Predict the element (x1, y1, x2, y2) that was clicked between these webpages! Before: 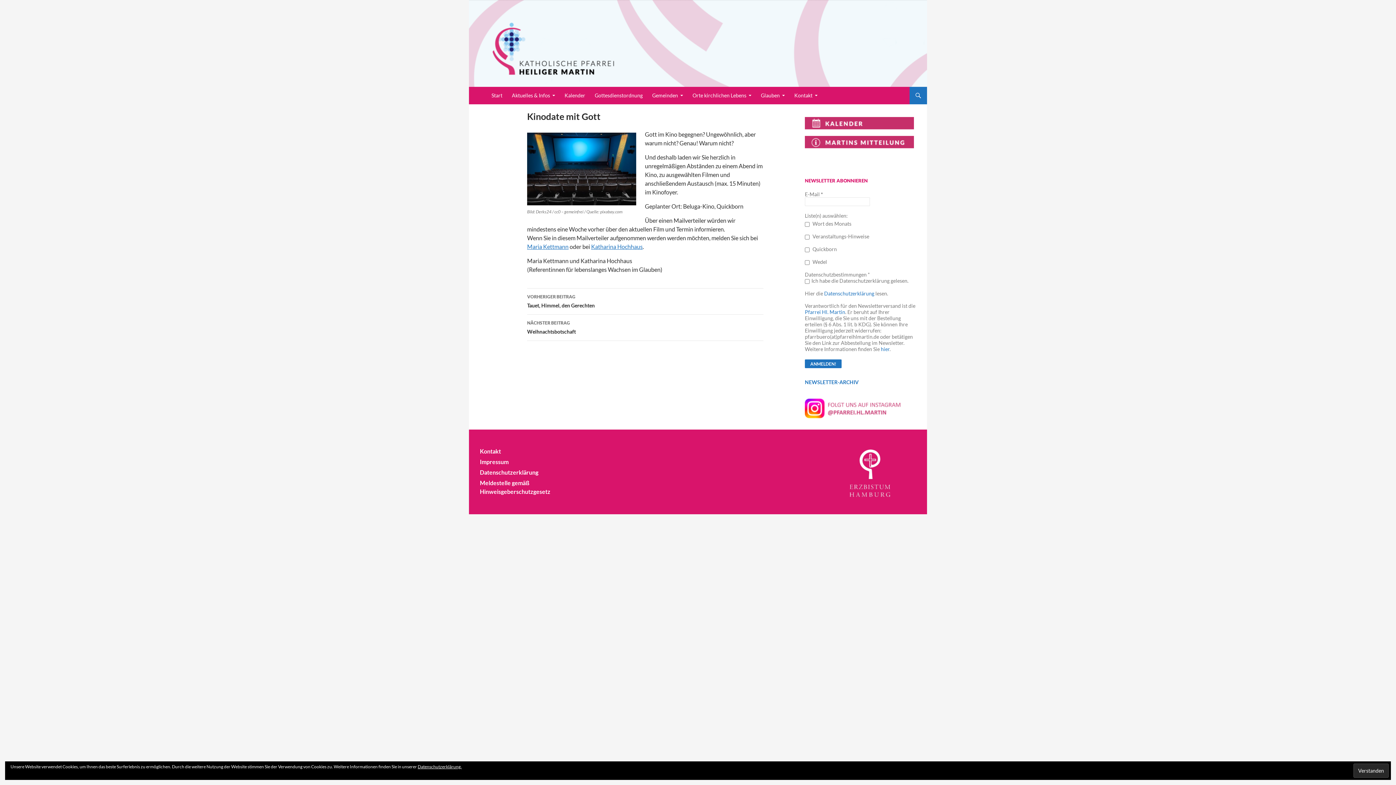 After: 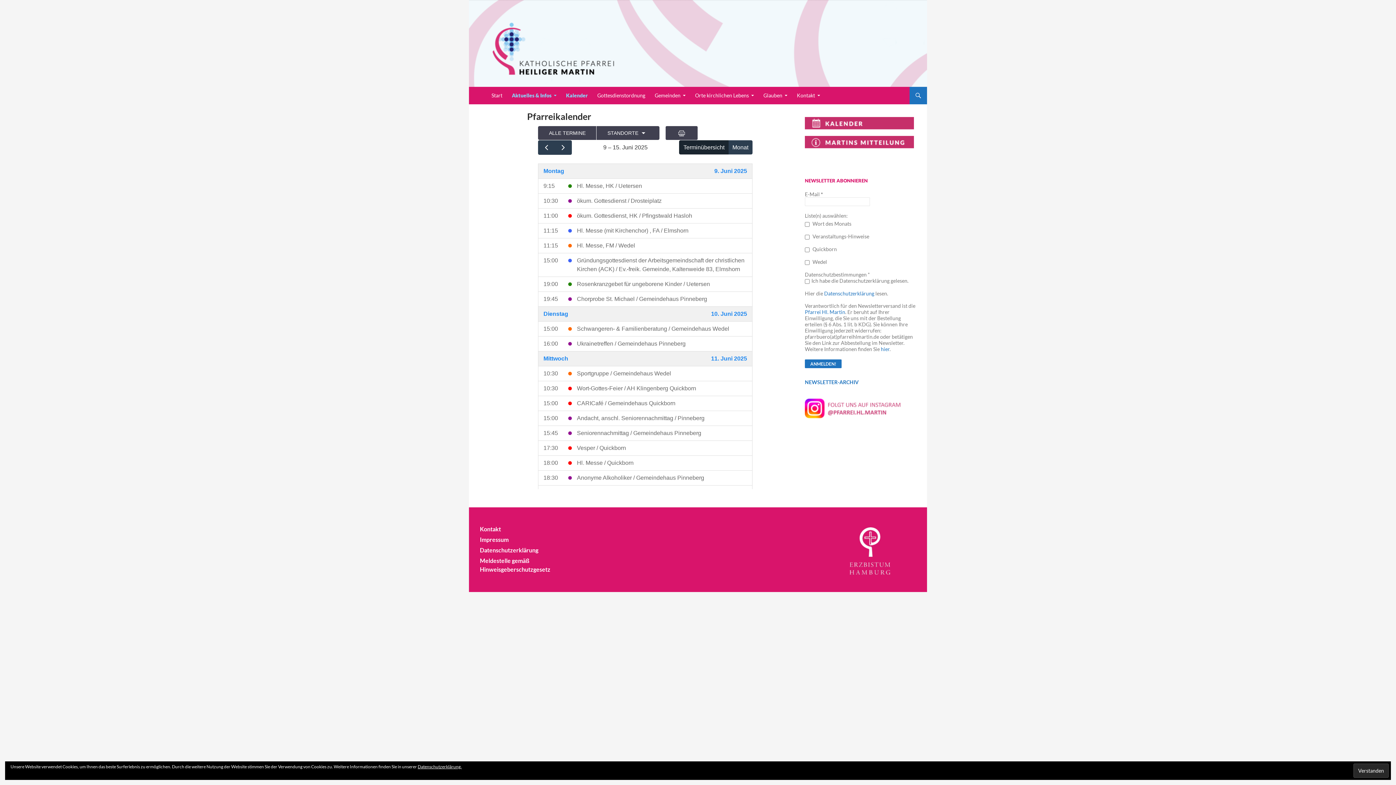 Action: bbox: (560, 86, 589, 104) label: Kalender